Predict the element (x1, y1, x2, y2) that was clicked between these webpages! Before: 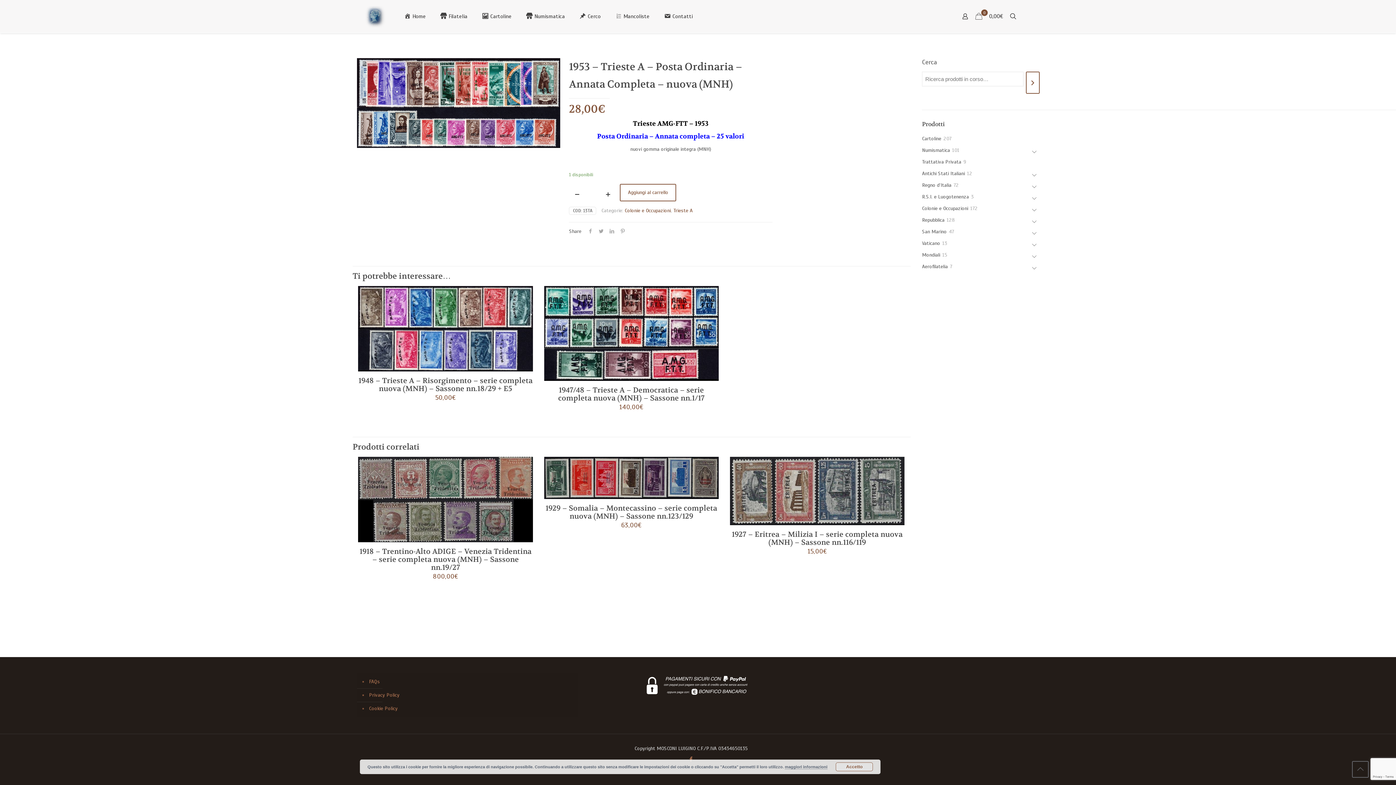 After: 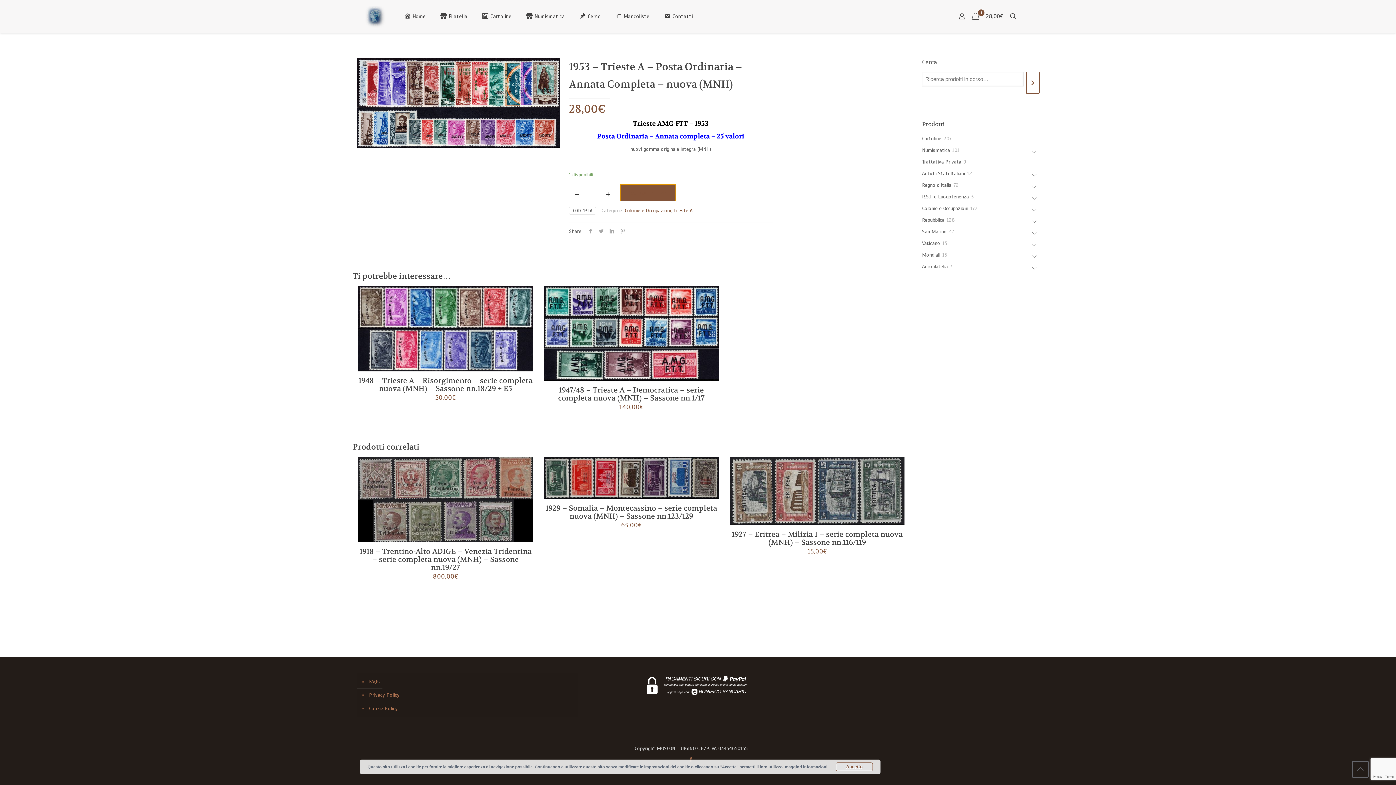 Action: label: Aggiungi al carrello bbox: (620, 184, 676, 201)